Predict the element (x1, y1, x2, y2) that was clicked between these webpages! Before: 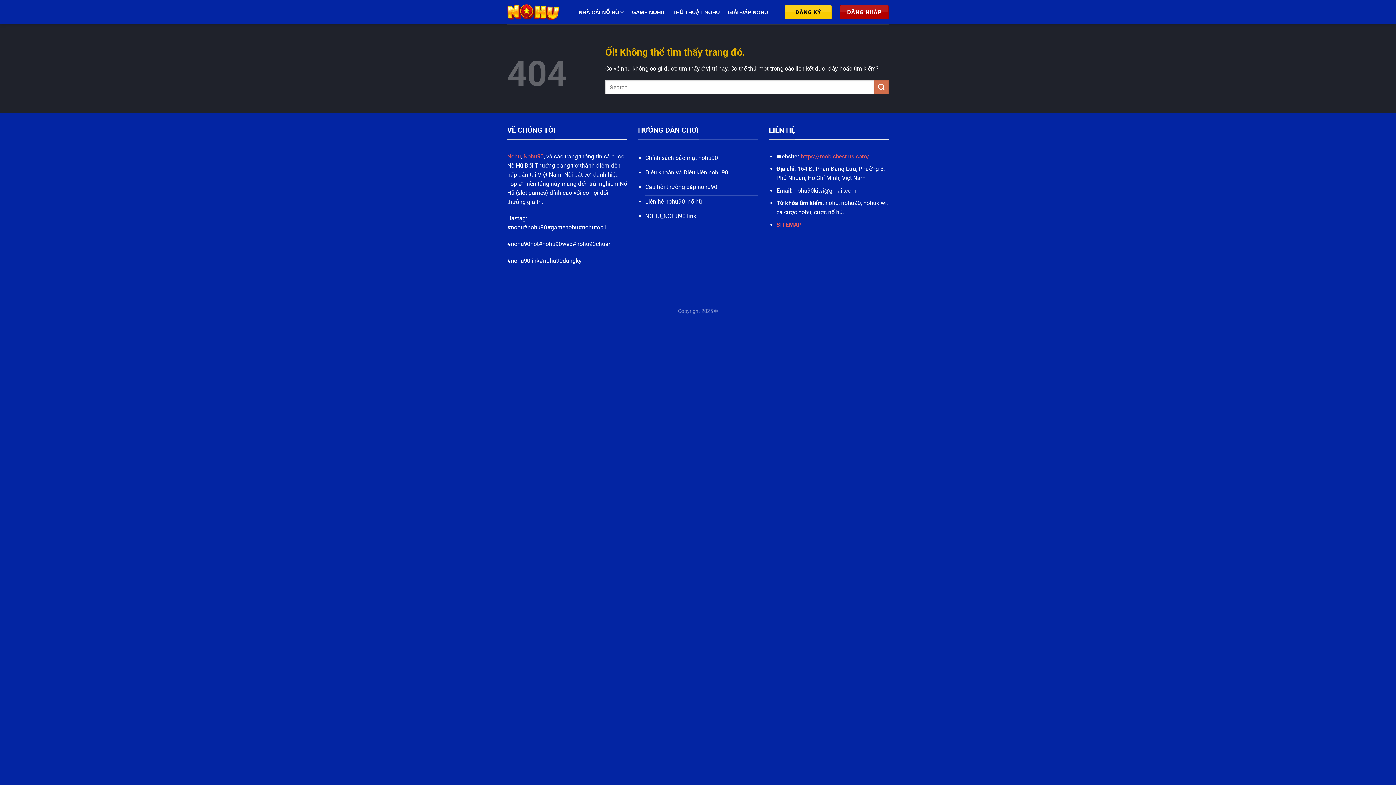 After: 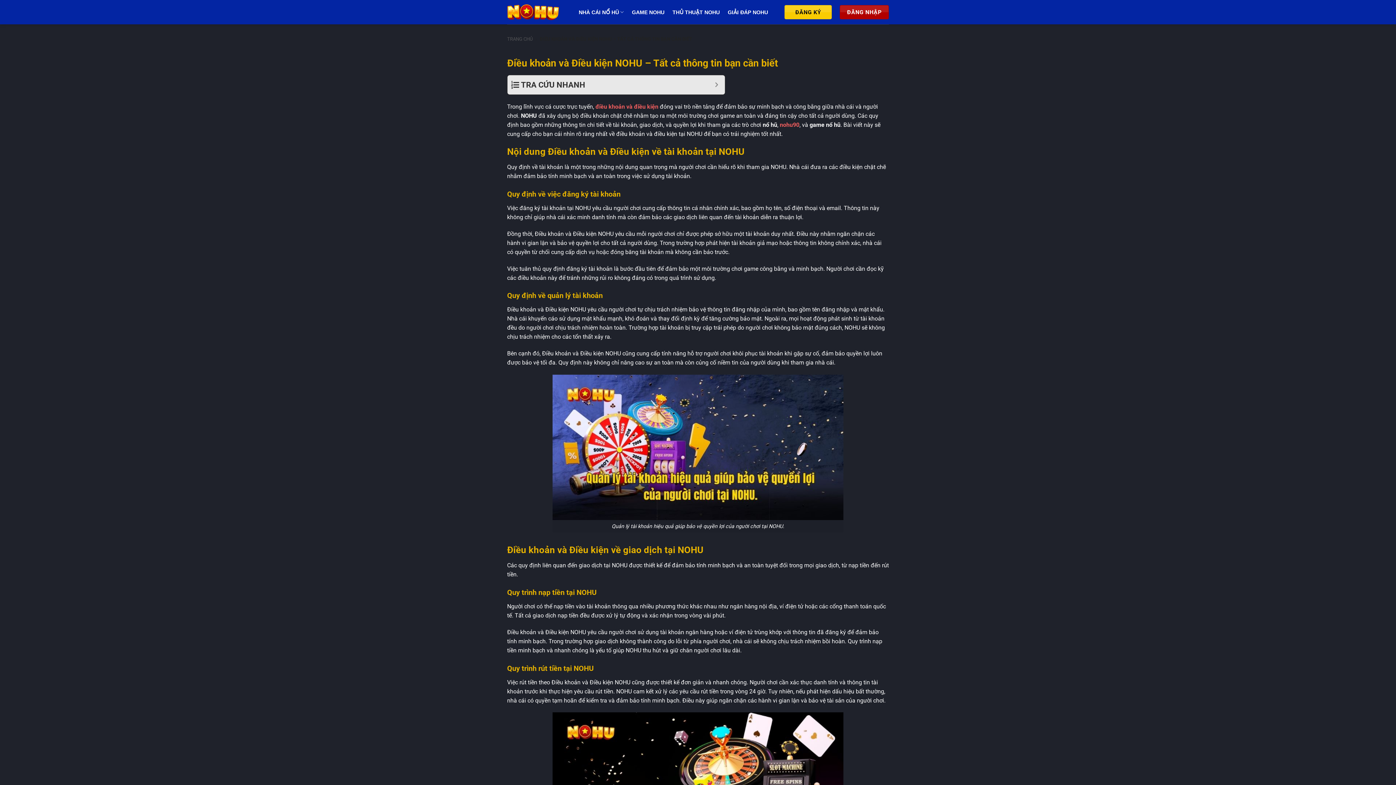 Action: label: Điều khoản và Điều kiện nohu90 bbox: (645, 166, 758, 180)